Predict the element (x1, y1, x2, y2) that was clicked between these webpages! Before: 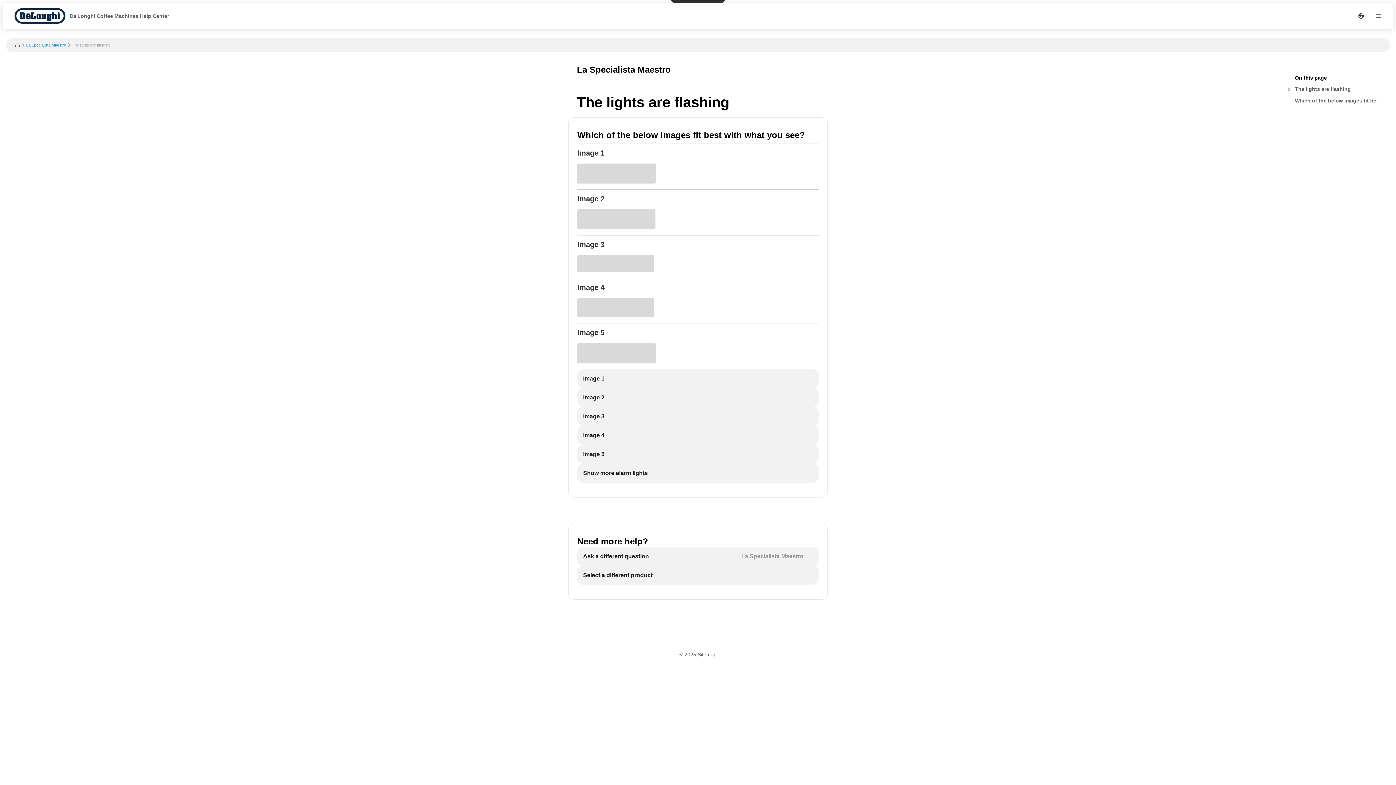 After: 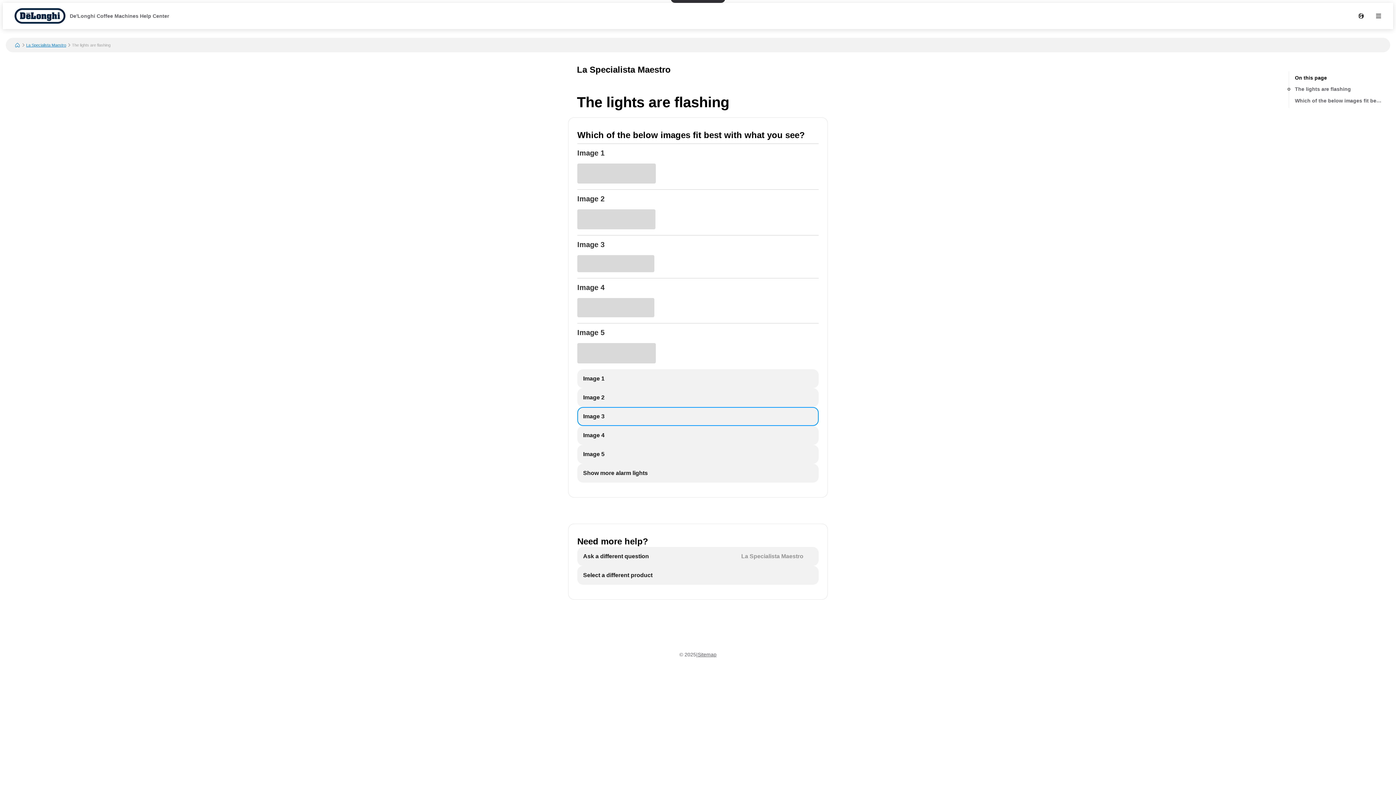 Action: bbox: (577, 407, 818, 426) label: Image 3